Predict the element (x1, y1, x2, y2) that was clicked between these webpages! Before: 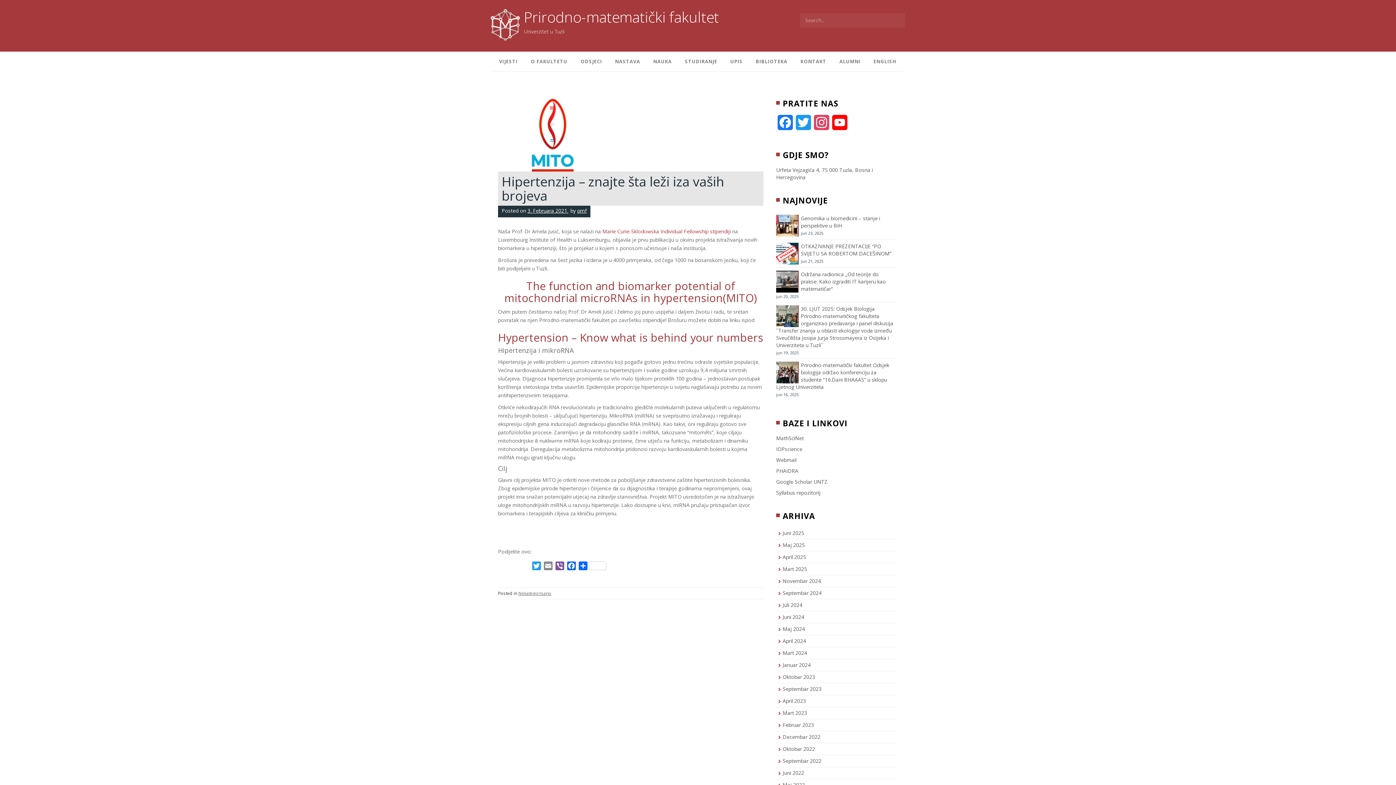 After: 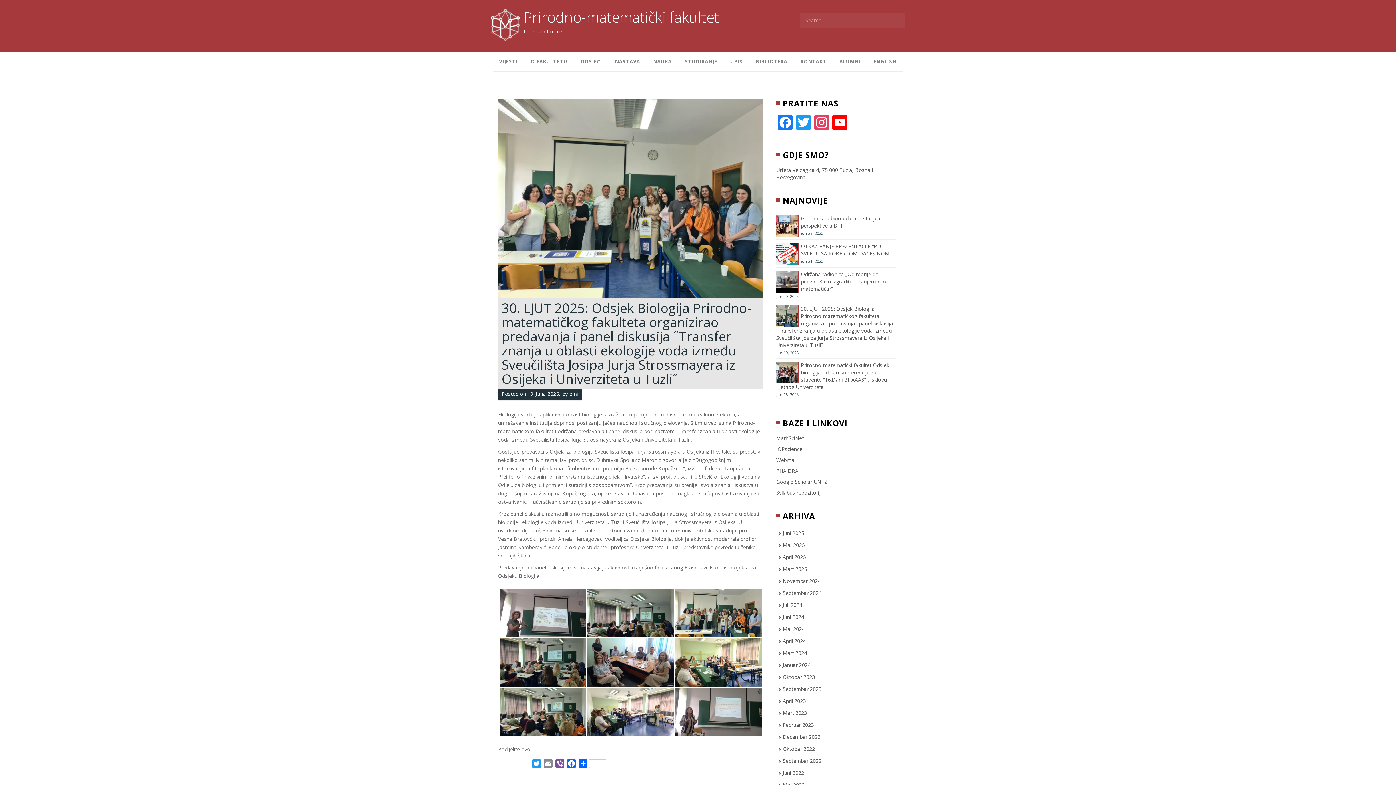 Action: bbox: (776, 312, 798, 319)